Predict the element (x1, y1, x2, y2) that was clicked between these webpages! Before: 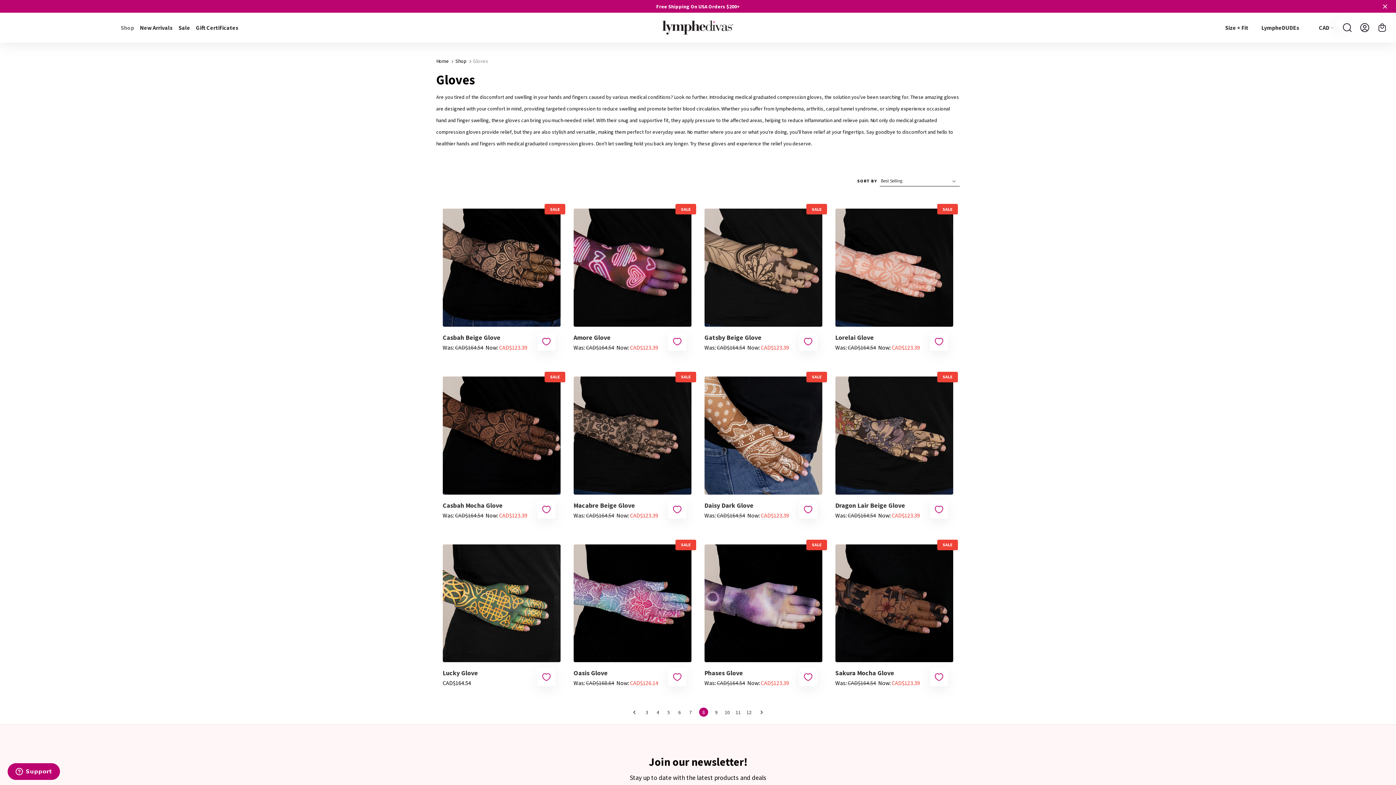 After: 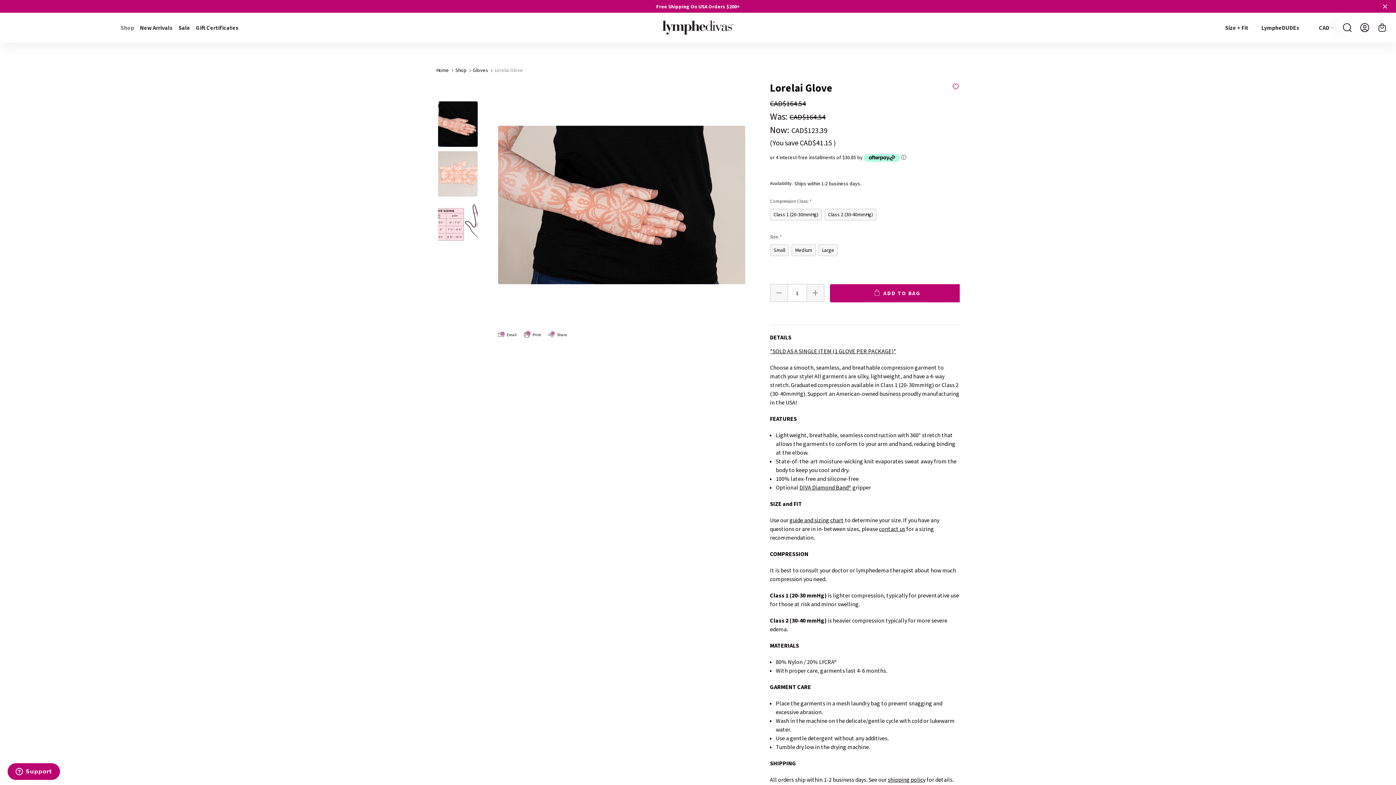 Action: label: Lorelai Glove,Was:CAD$164.54,
Now:CAD$123.39
 bbox: (835, 208, 953, 326)